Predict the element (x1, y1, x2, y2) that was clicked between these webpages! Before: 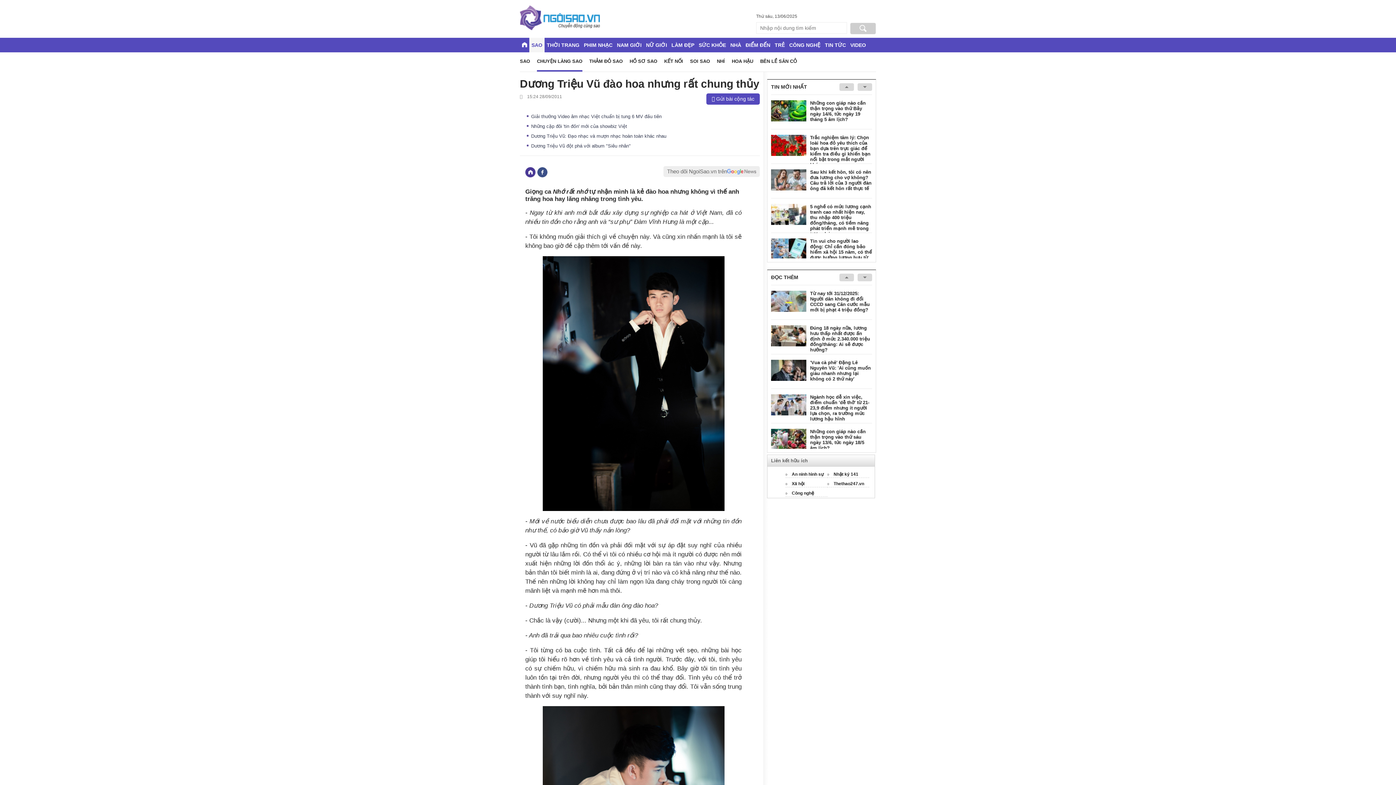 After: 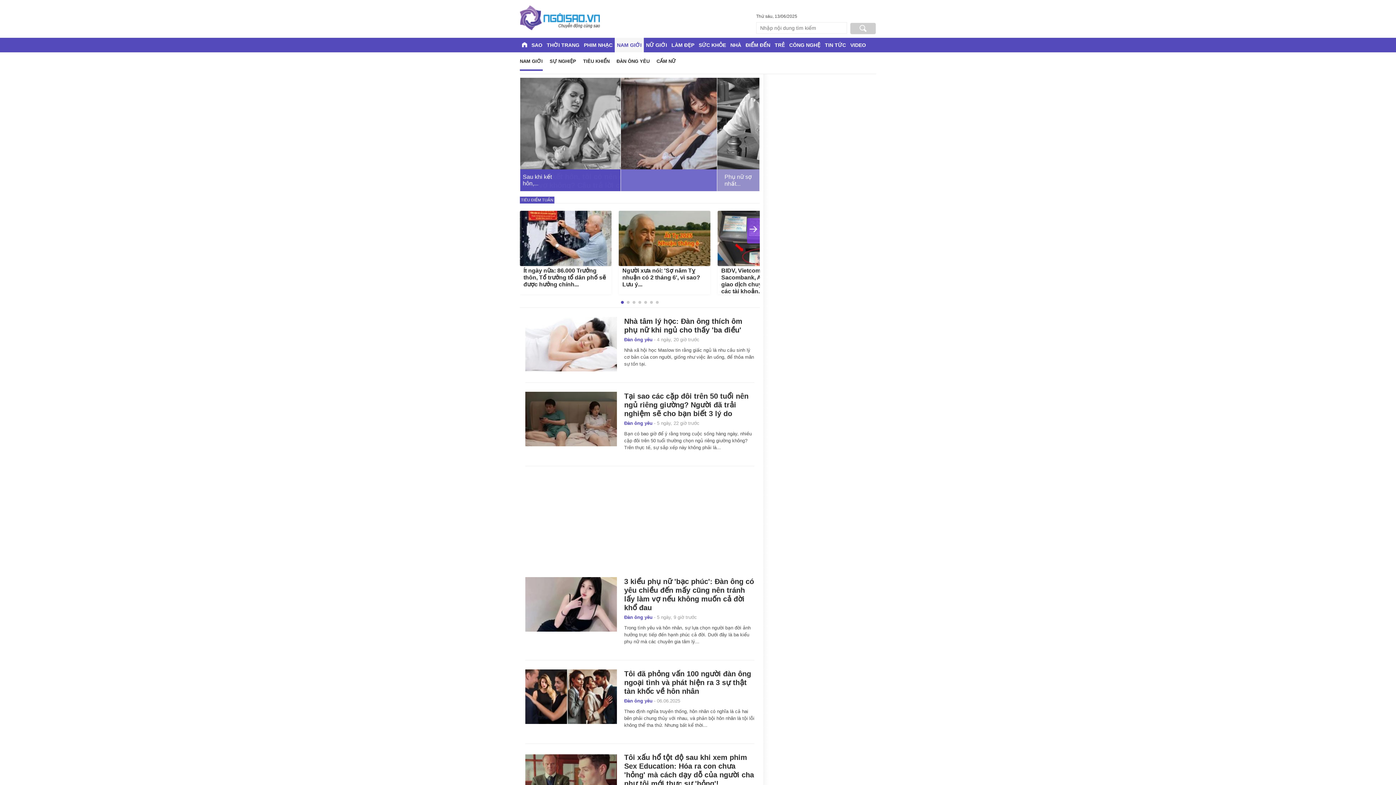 Action: bbox: (614, 37, 644, 52) label: NAM GIỚI